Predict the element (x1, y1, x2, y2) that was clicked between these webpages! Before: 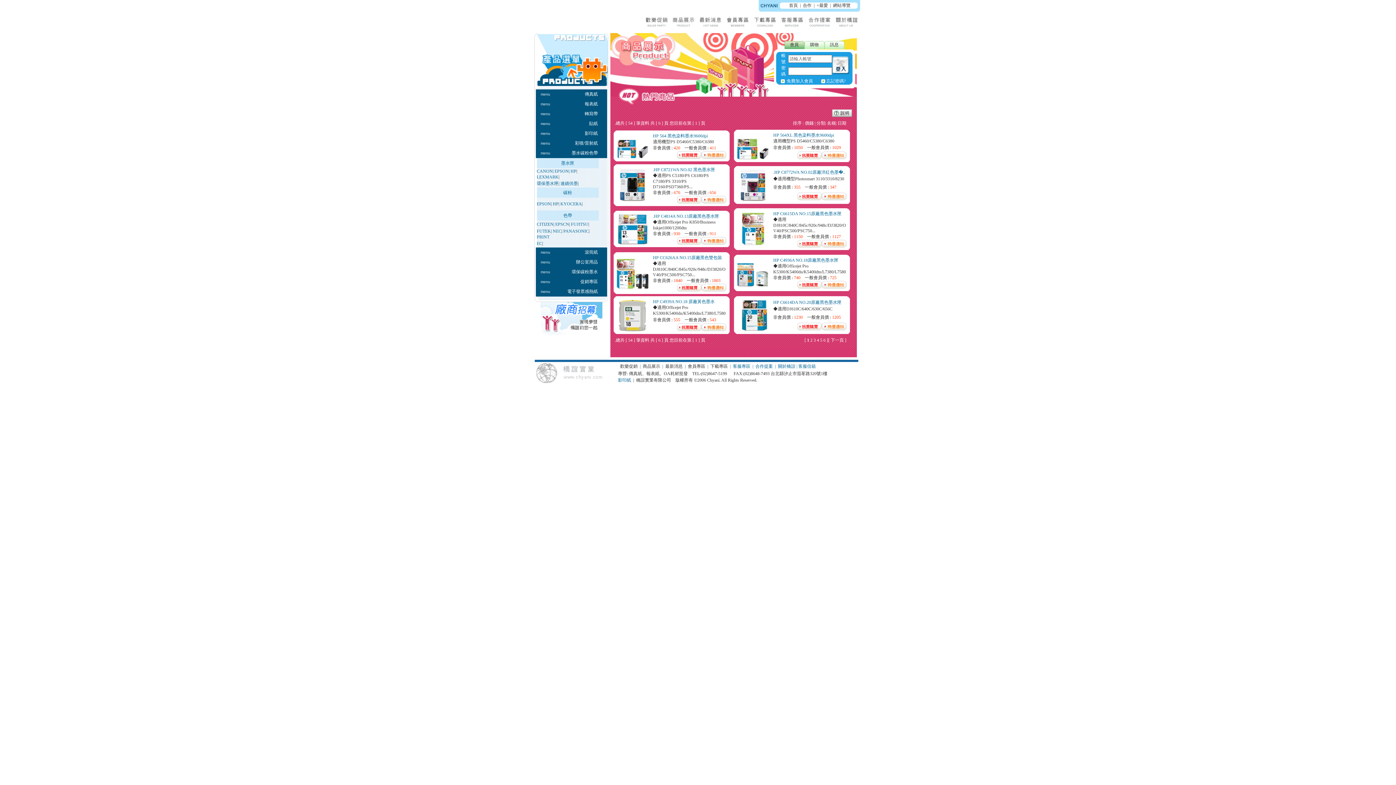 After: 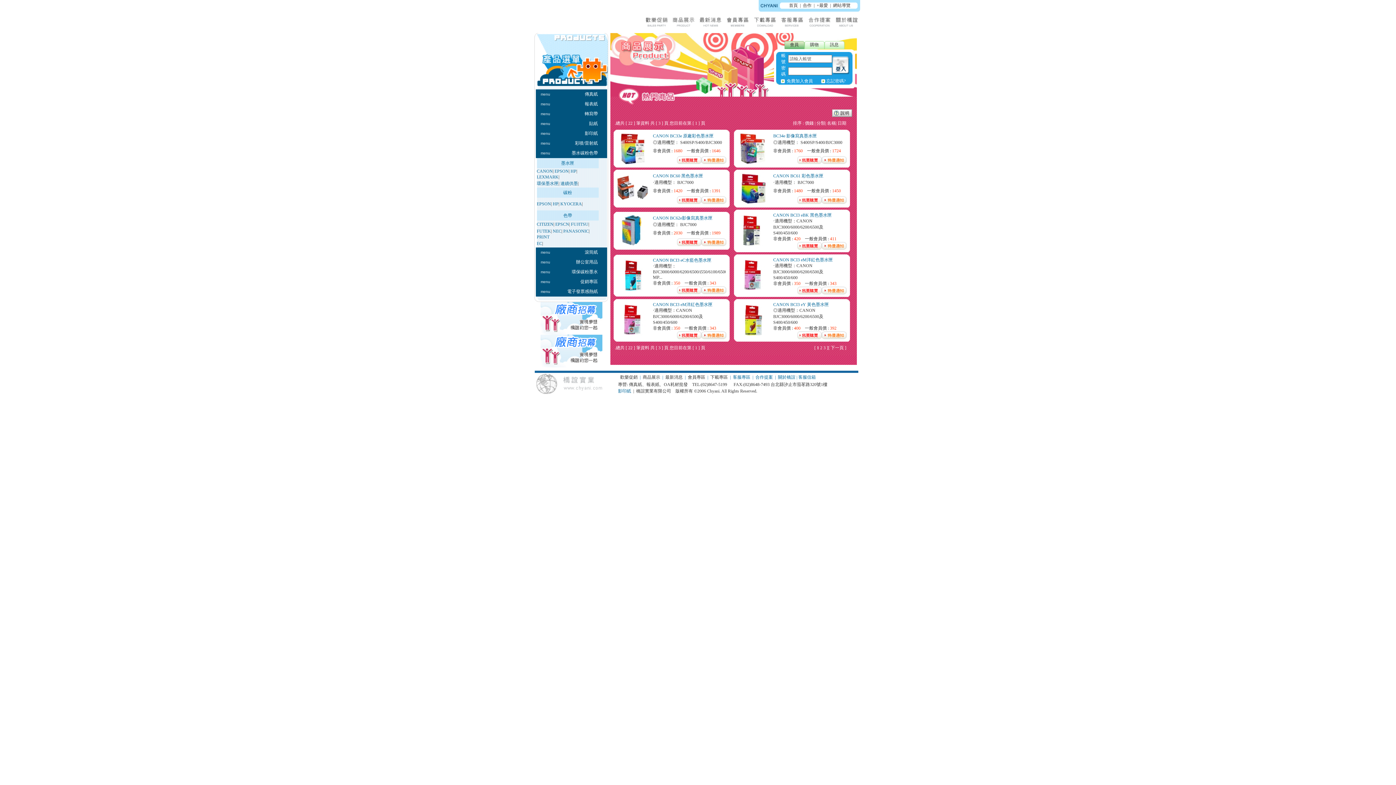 Action: bbox: (536, 168, 552, 173) label: CANON